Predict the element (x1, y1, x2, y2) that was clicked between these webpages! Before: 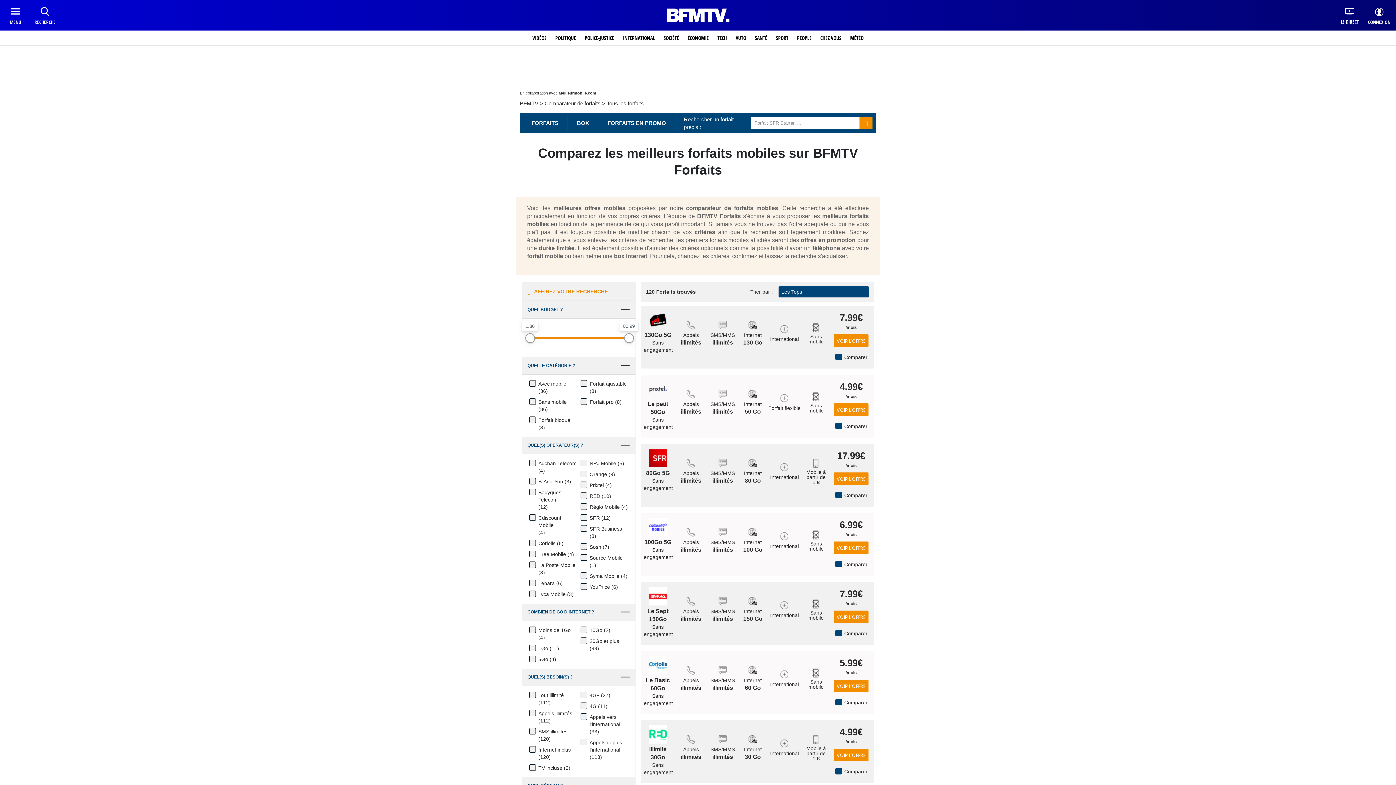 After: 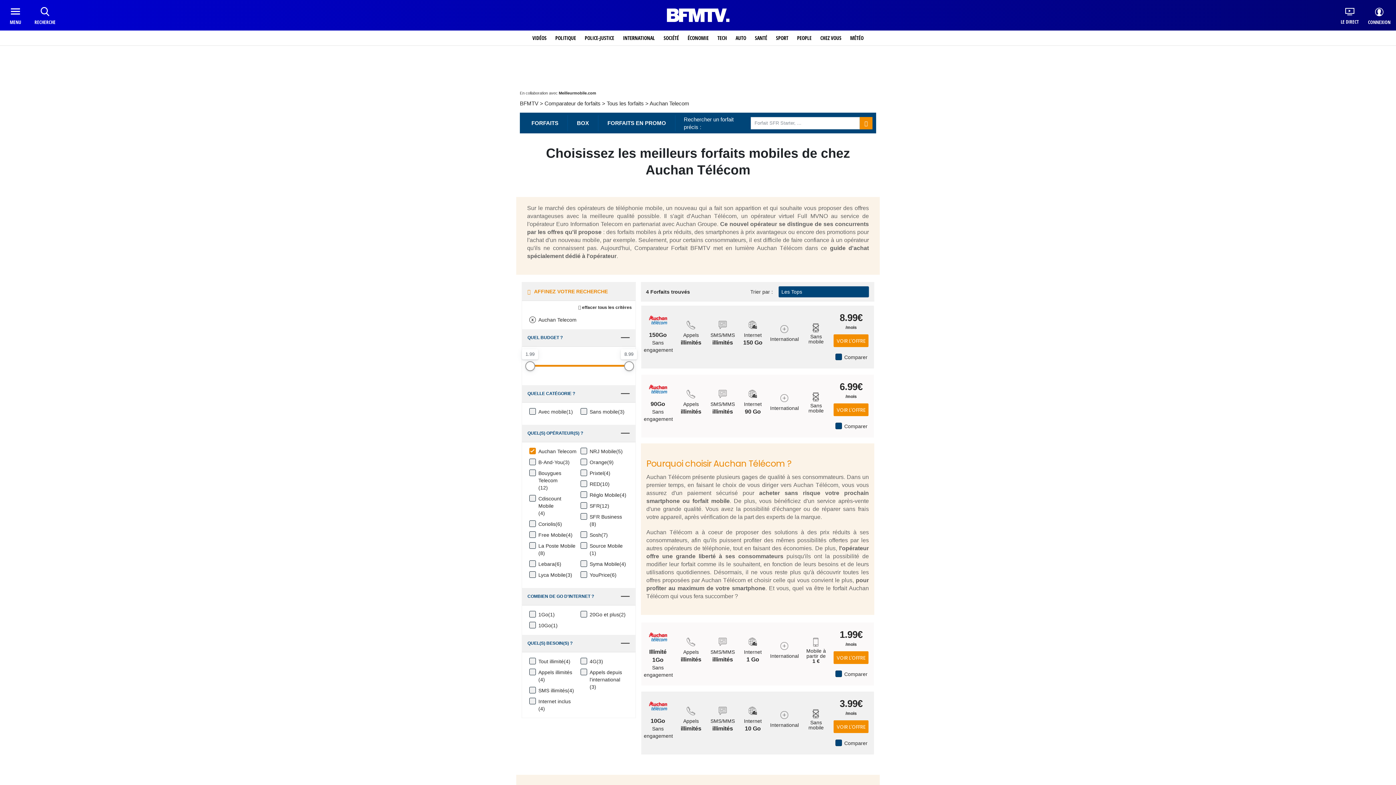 Action: label: Auchan Telecom bbox: (538, 460, 576, 467)